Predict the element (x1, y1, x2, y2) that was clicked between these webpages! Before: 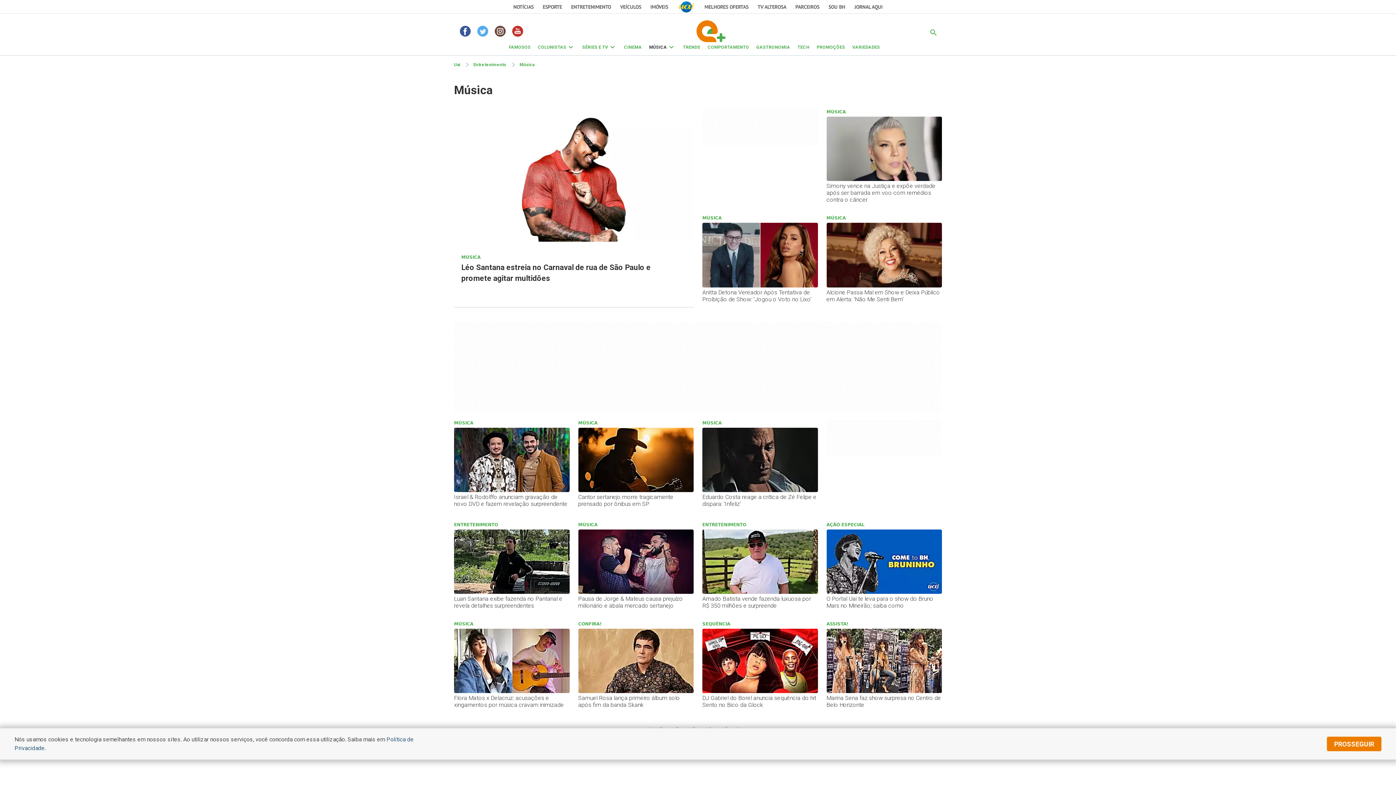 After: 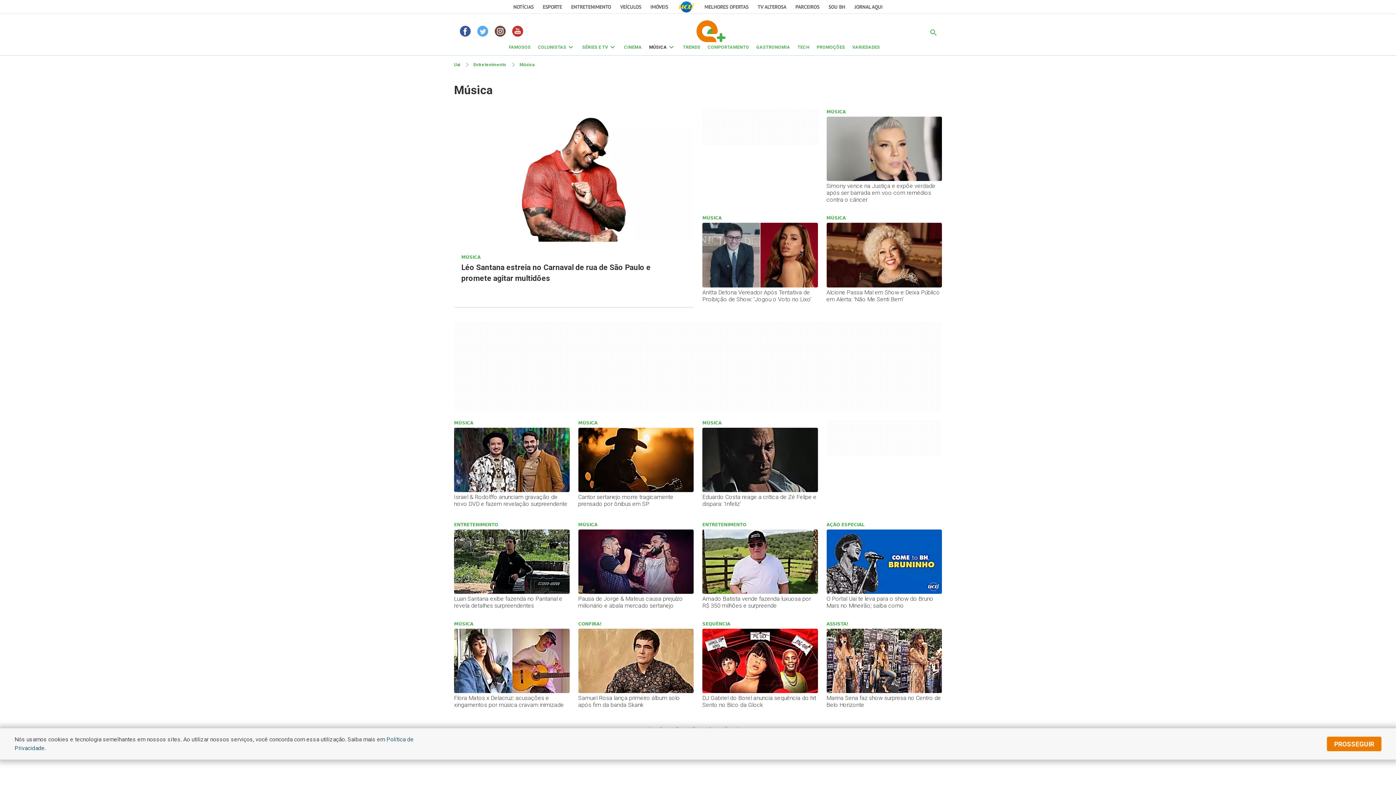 Action: bbox: (494, 27, 505, 34)